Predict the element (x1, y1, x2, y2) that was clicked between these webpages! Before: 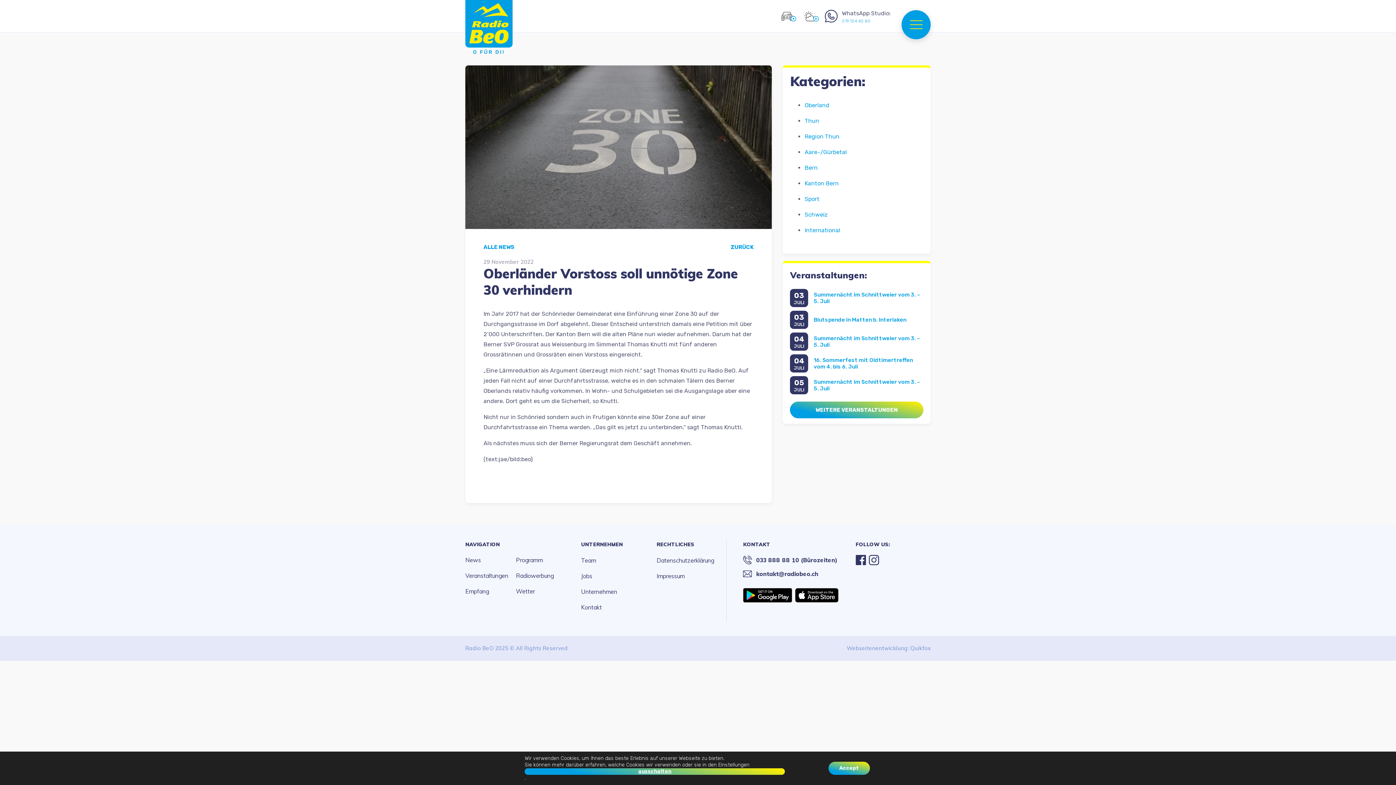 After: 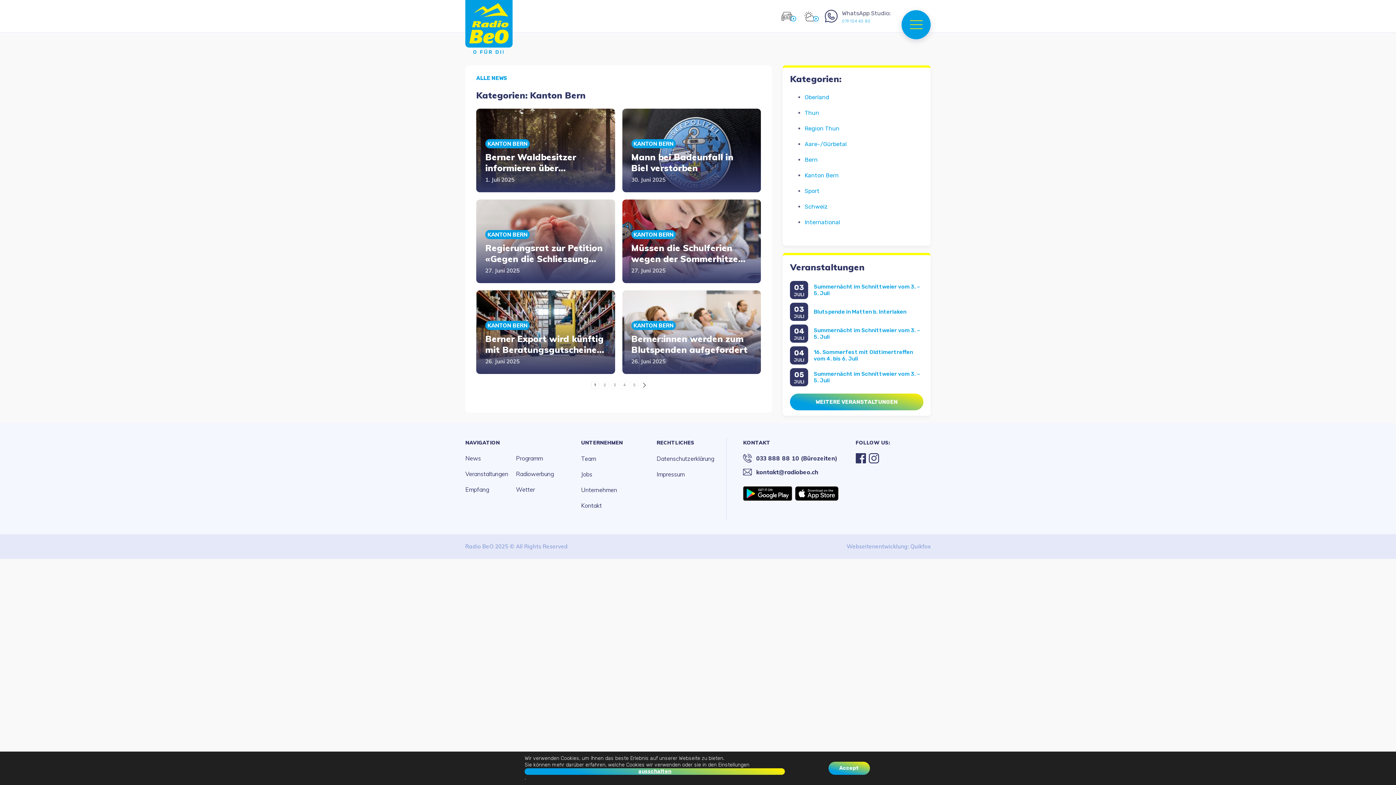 Action: bbox: (804, 180, 839, 186) label: Kanton Bern